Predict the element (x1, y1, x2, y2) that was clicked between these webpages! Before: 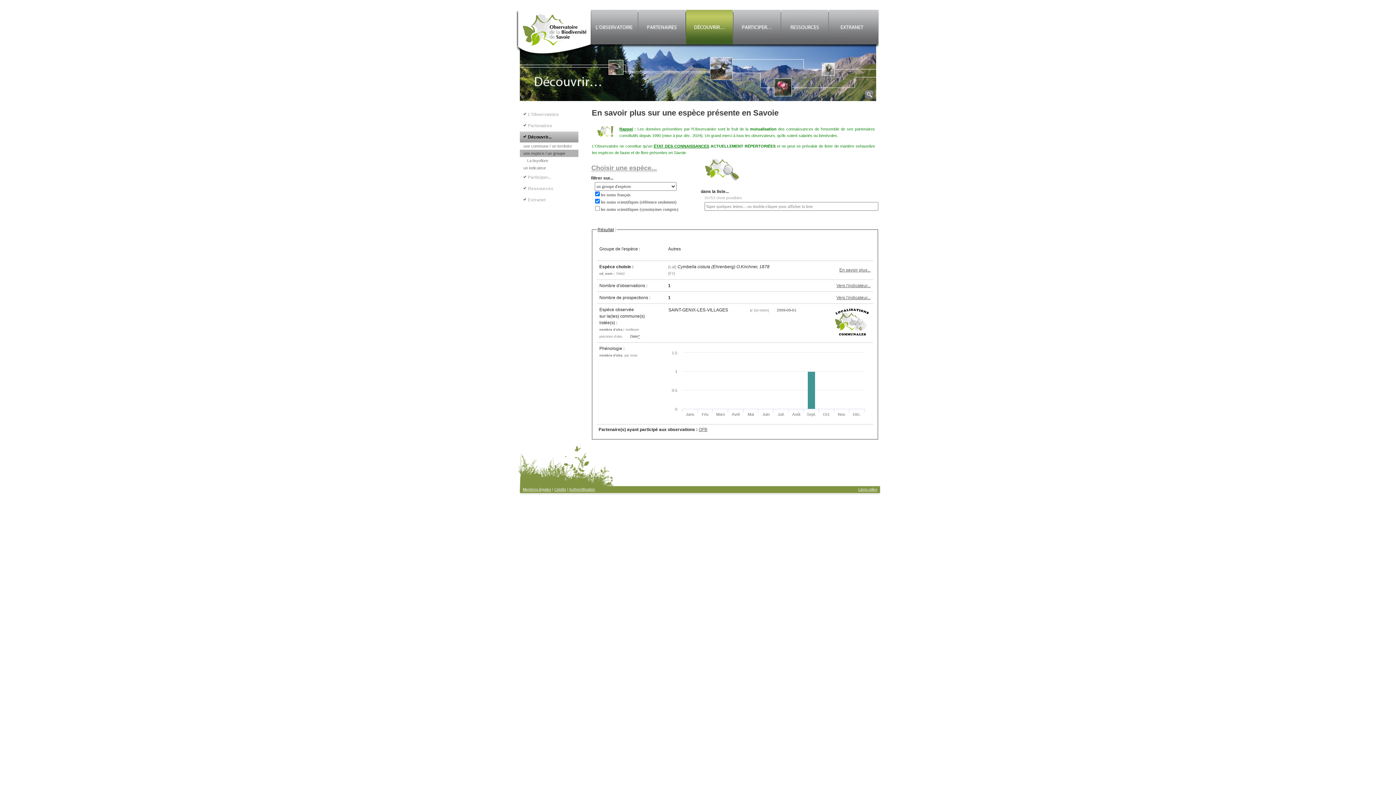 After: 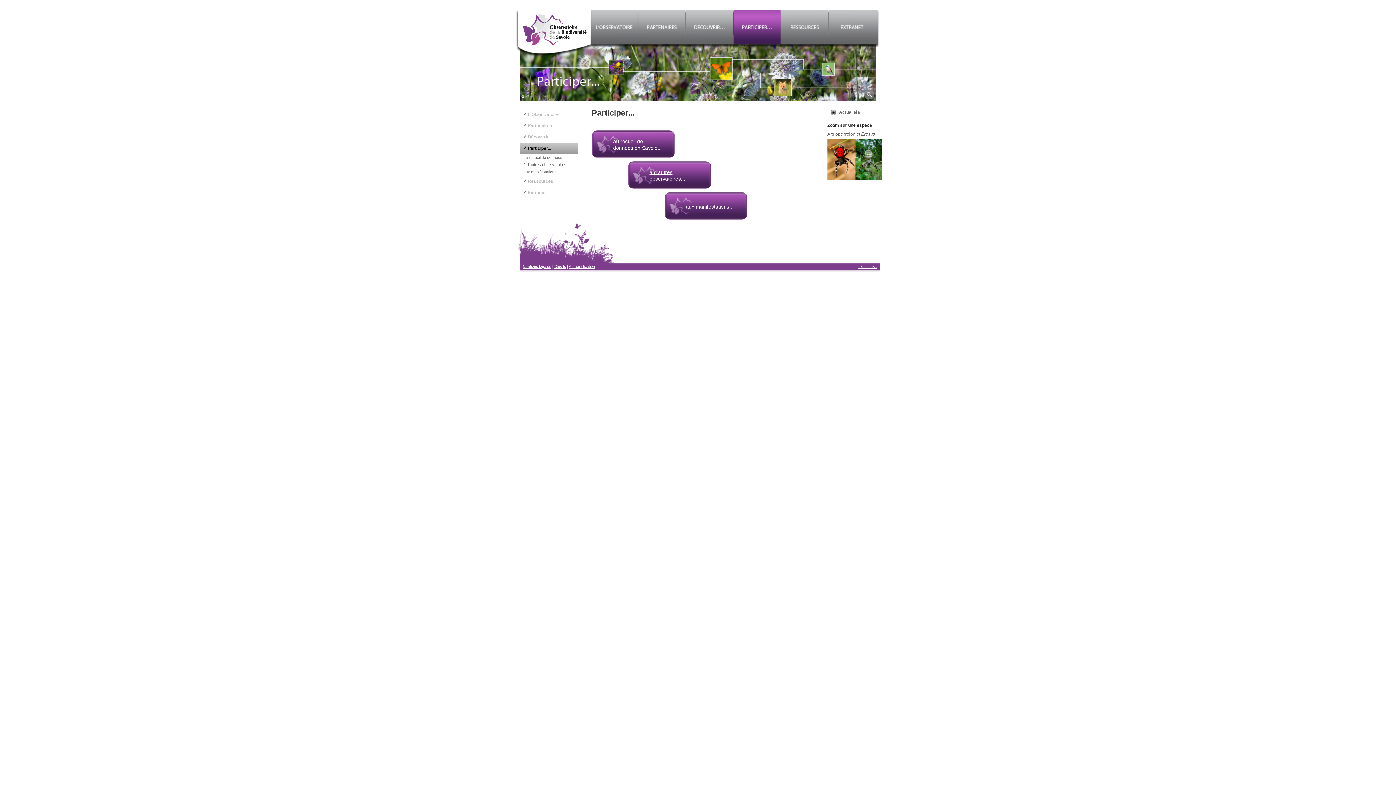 Action: label: Participer... bbox: (520, 172, 578, 182)